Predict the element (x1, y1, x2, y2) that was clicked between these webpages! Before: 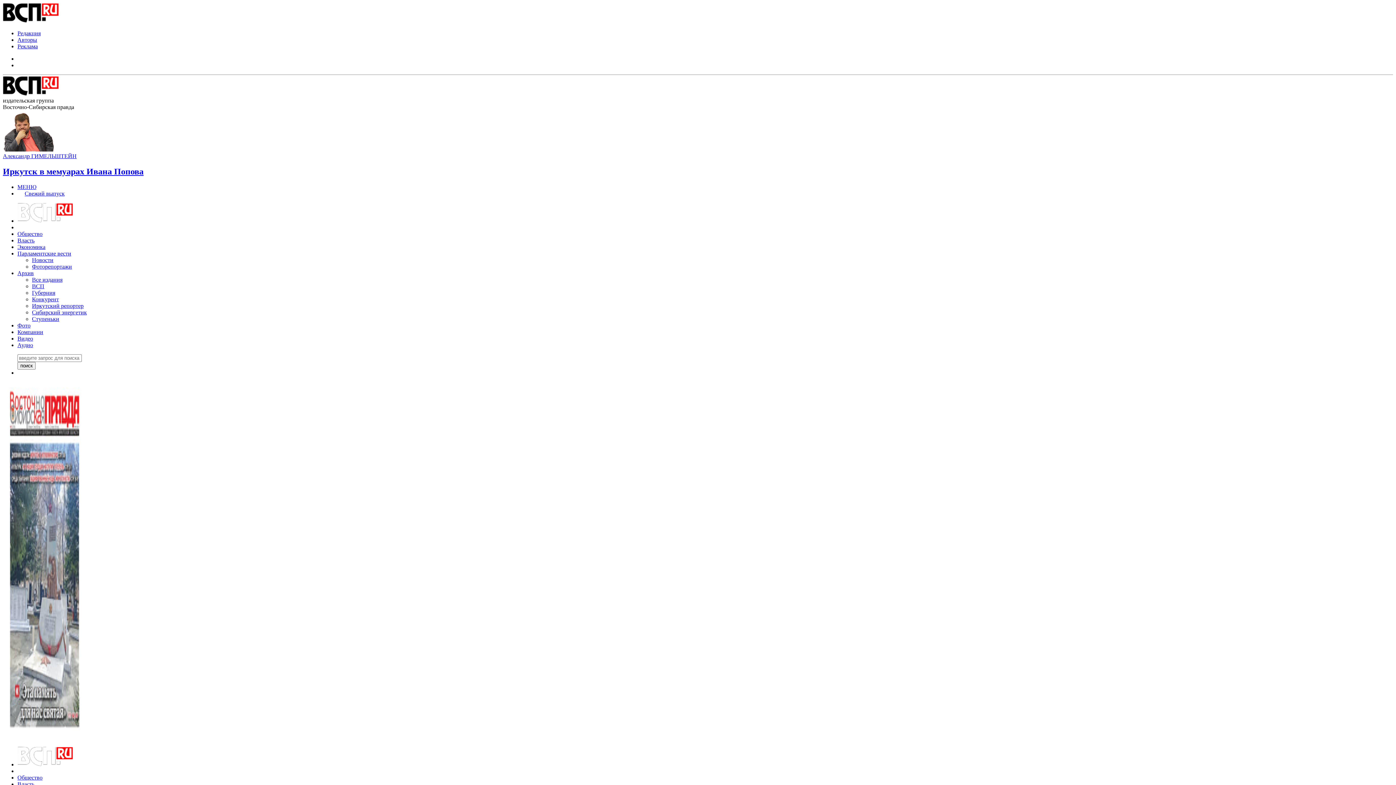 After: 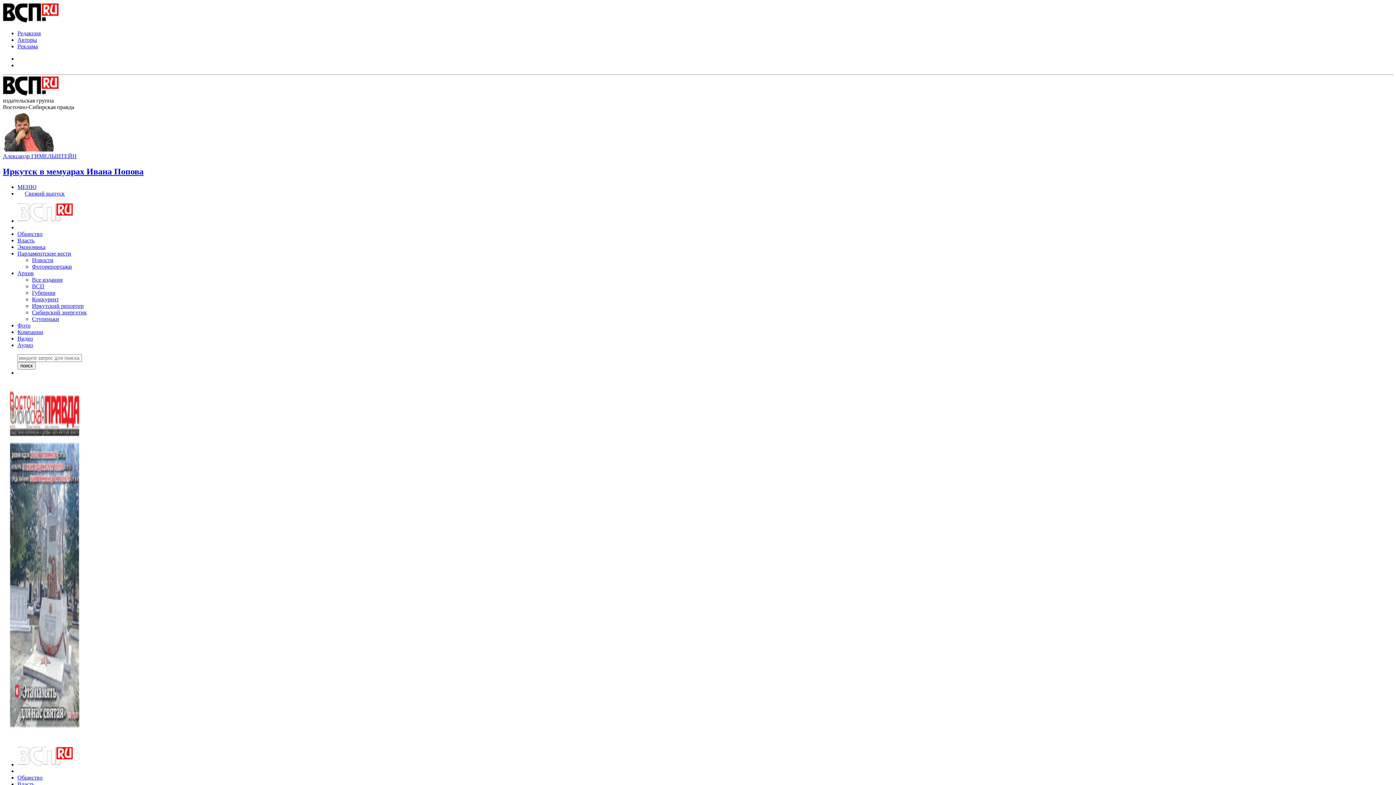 Action: bbox: (2, 76, 1393, 97)